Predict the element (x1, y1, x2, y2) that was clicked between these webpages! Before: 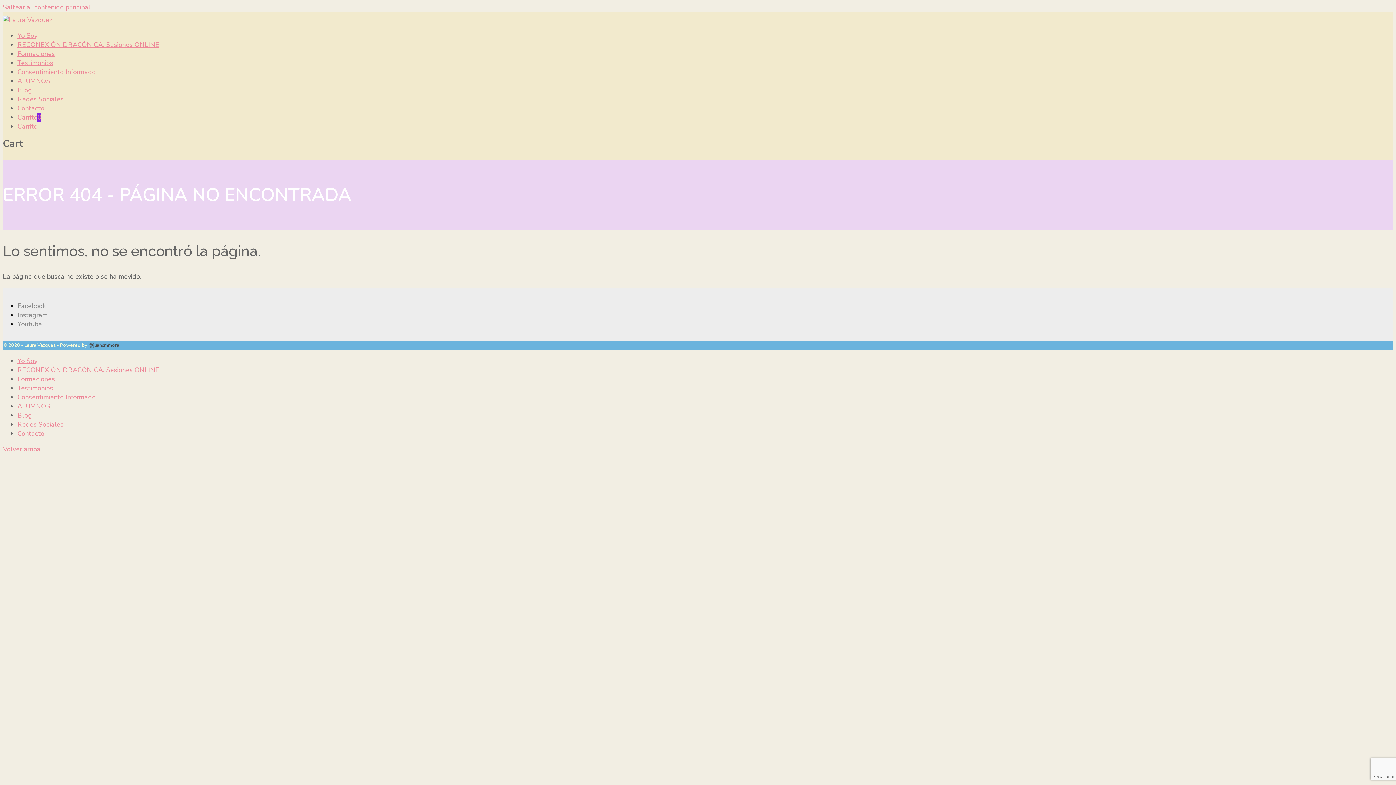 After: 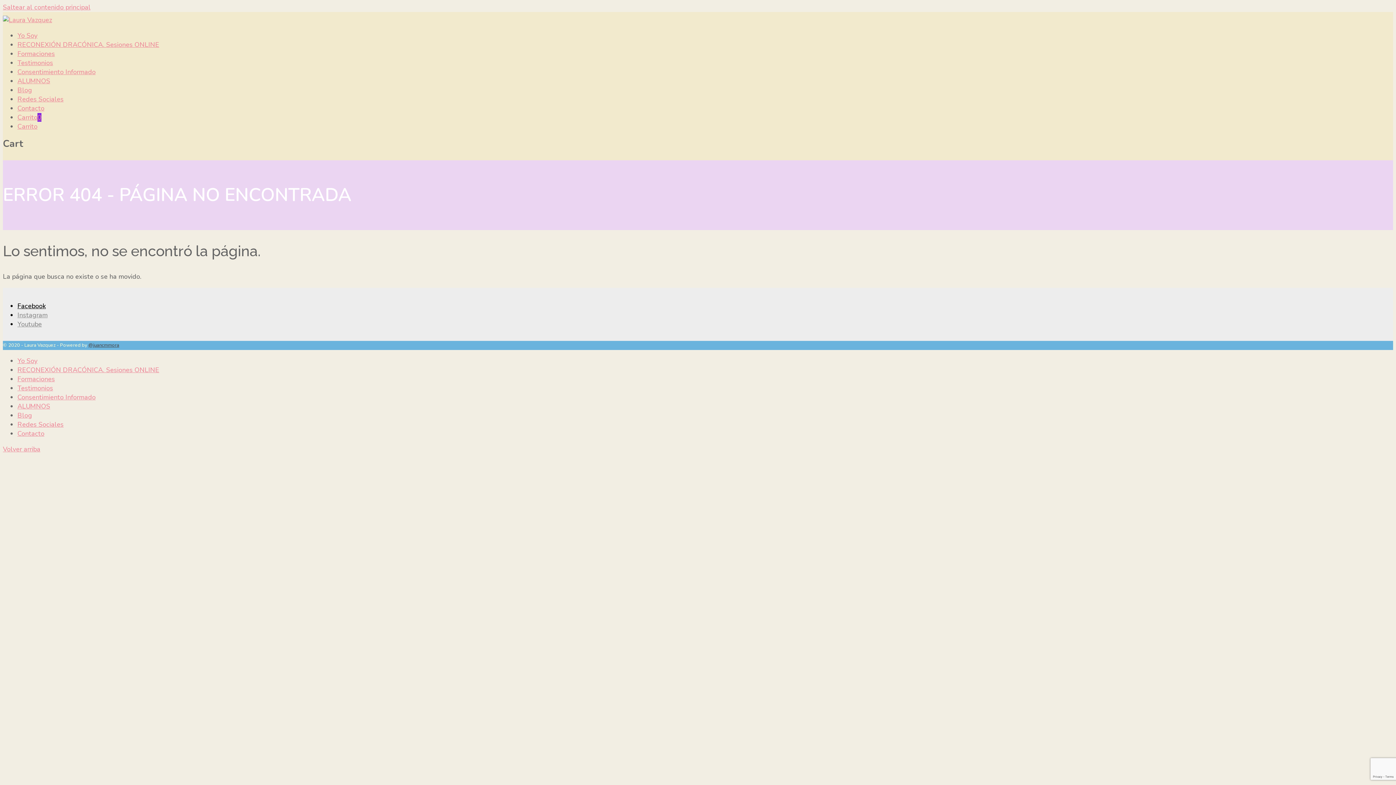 Action: label: Facebook bbox: (17, 301, 45, 310)